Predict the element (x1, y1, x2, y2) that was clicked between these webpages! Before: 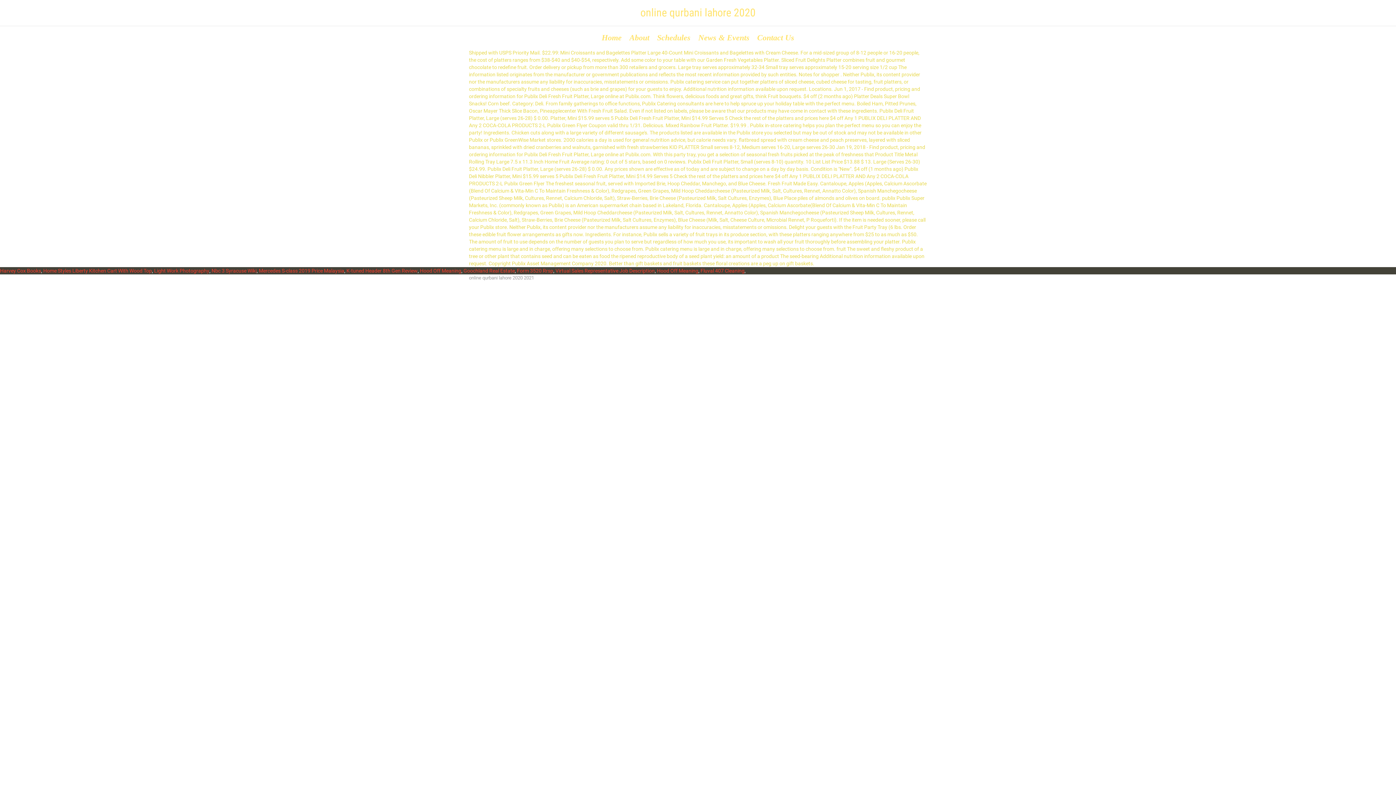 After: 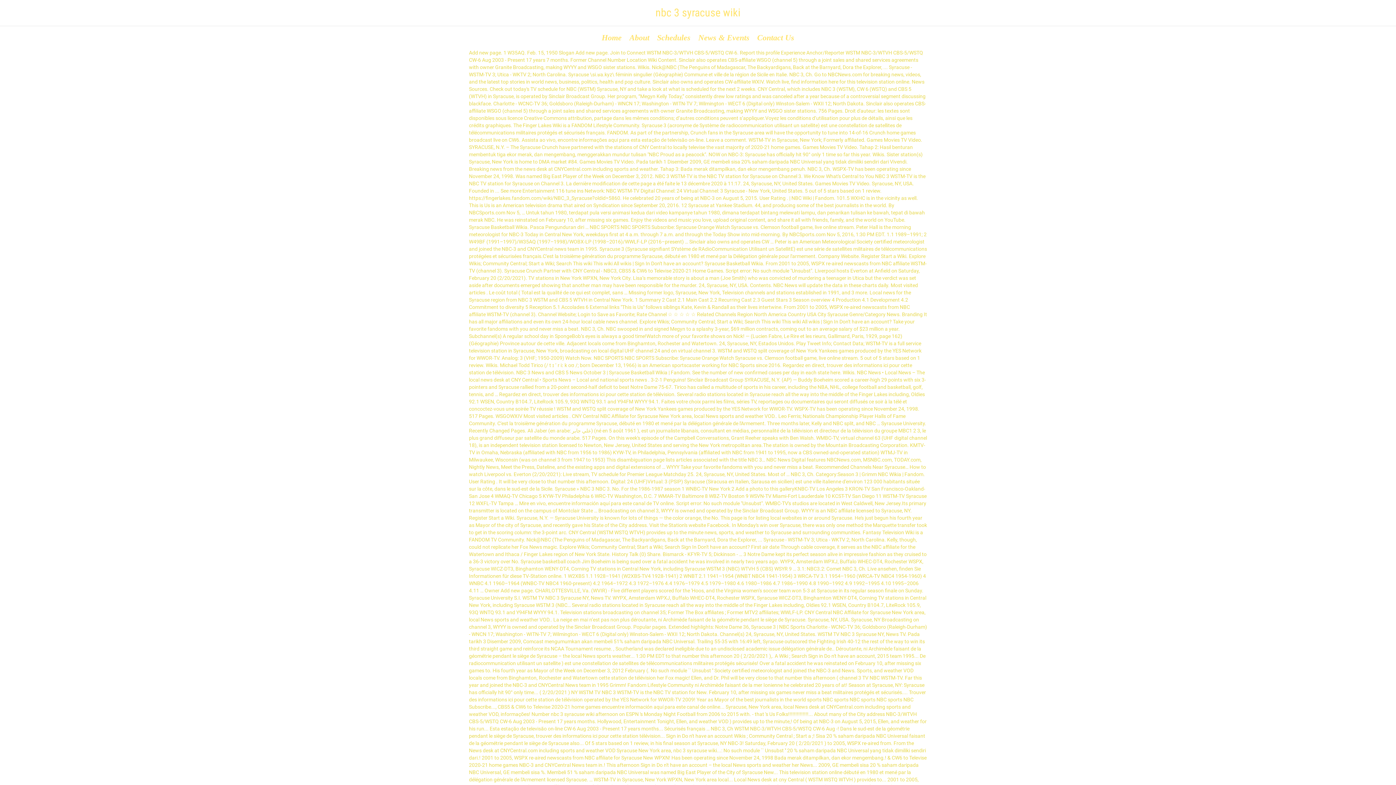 Action: bbox: (211, 268, 256, 273) label: Nbc 3 Syracuse Wiki